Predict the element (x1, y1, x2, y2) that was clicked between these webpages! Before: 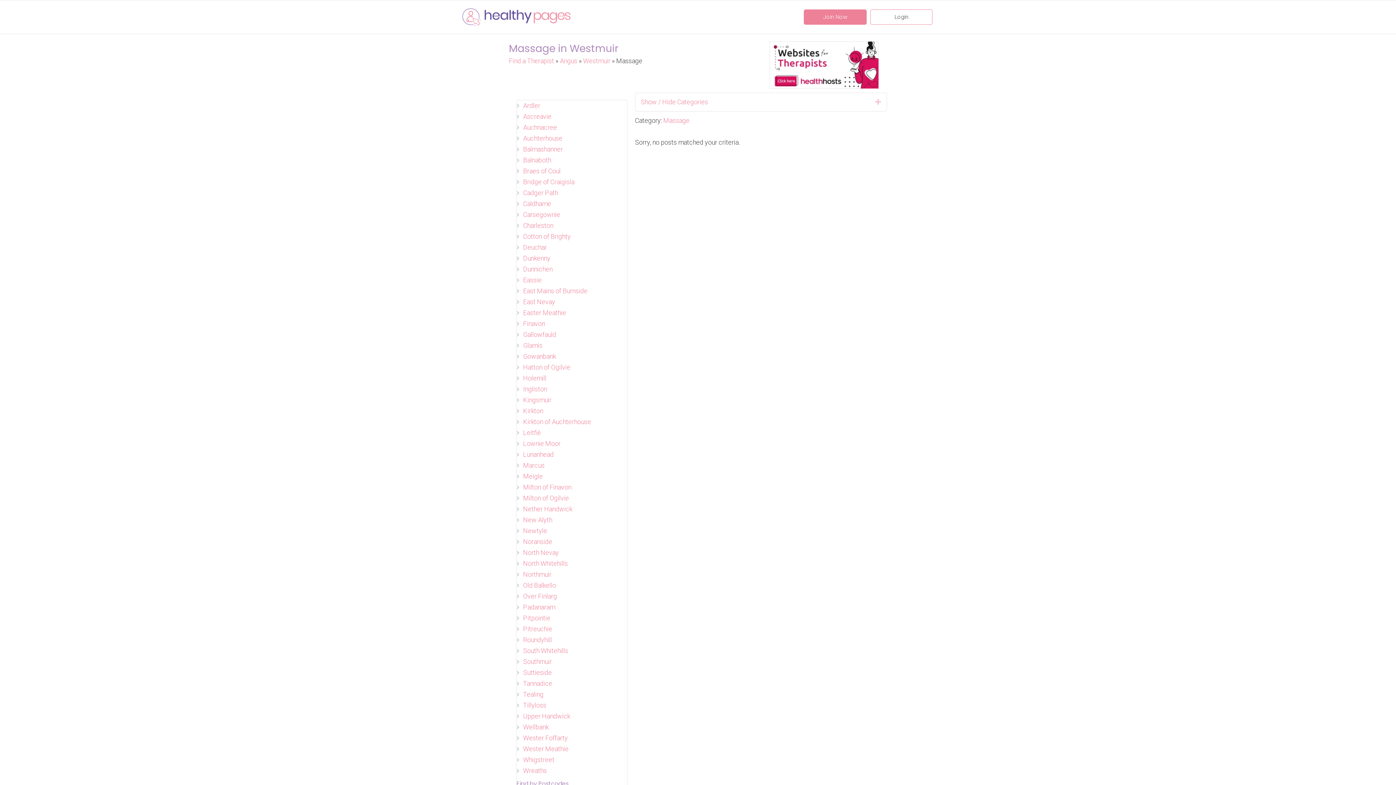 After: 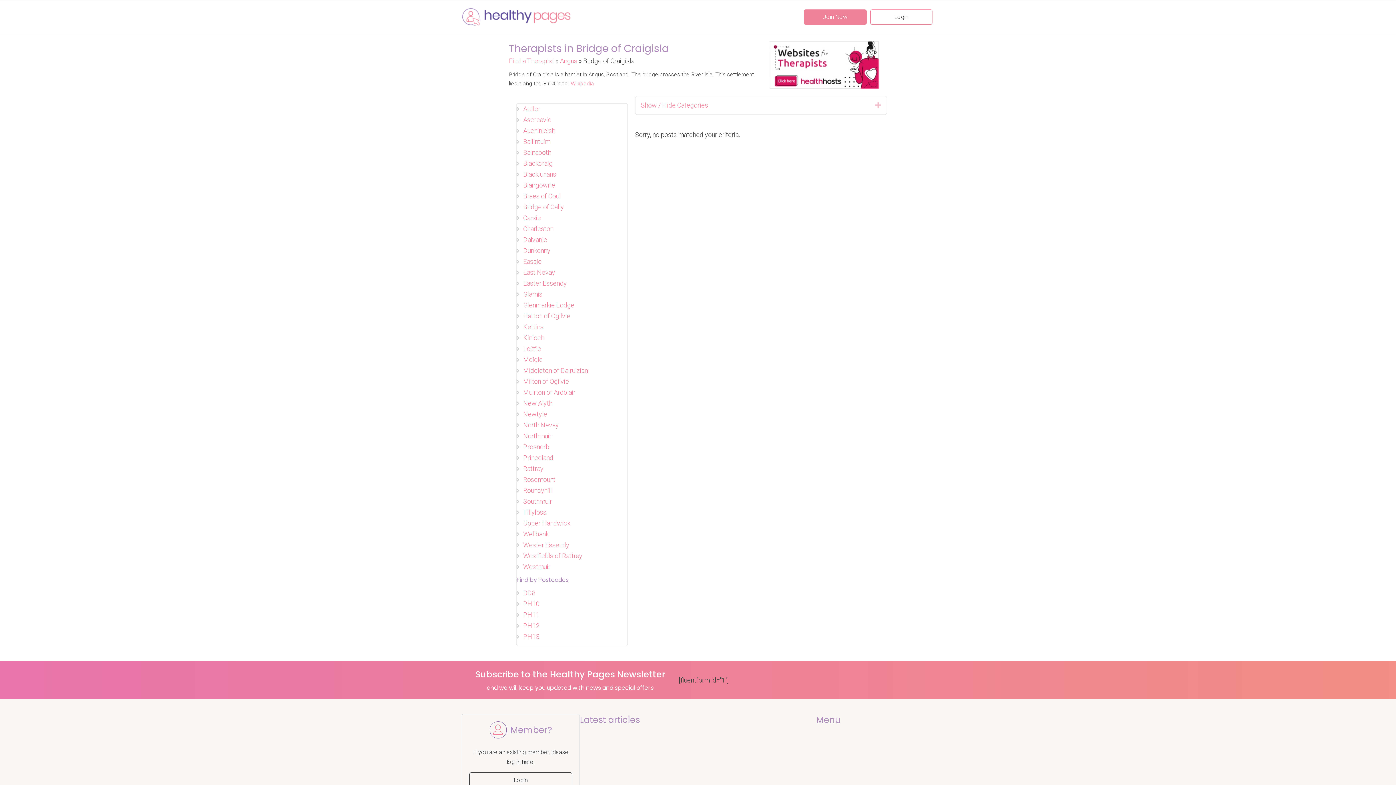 Action: label: Bridge of Craigisla bbox: (523, 178, 574, 185)